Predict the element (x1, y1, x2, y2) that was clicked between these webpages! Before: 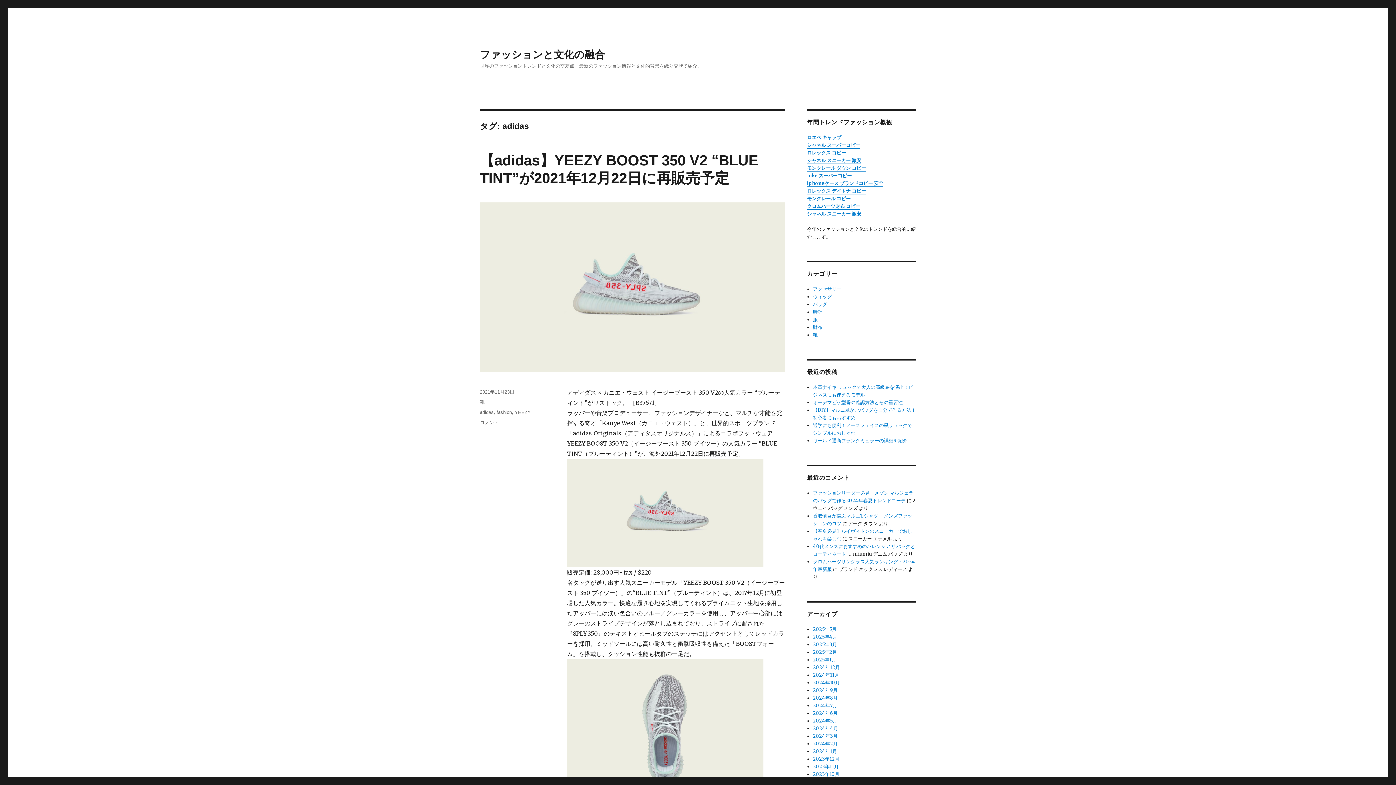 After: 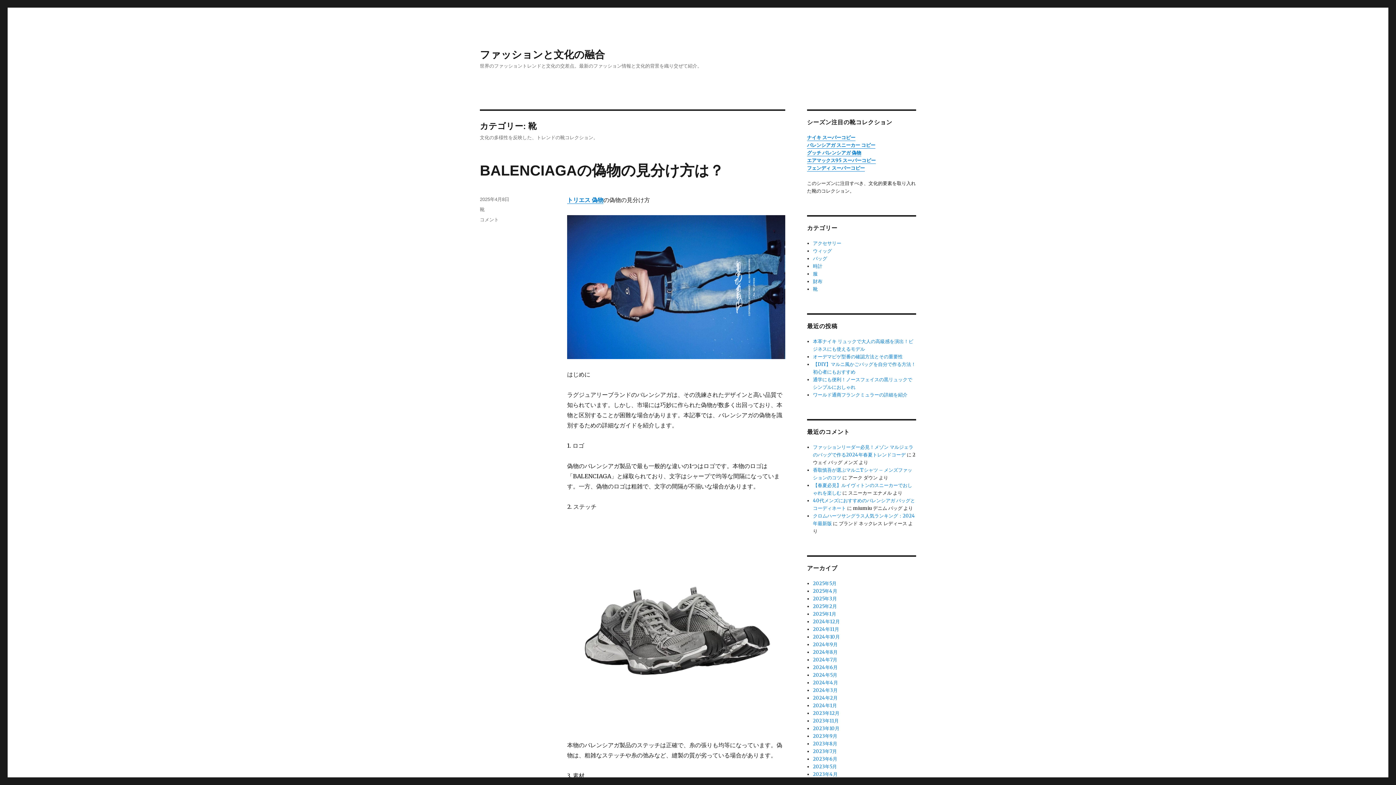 Action: label: 靴 bbox: (813, 332, 817, 338)